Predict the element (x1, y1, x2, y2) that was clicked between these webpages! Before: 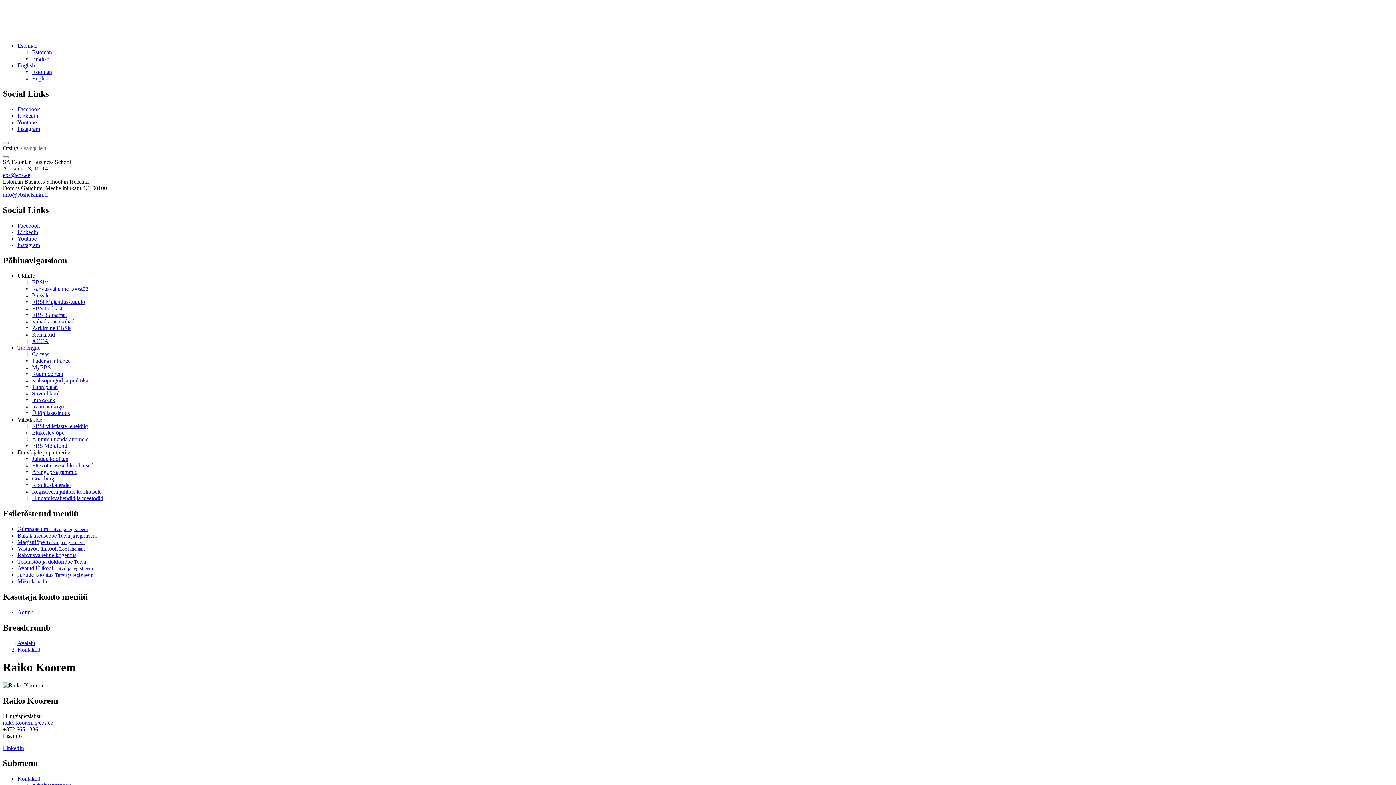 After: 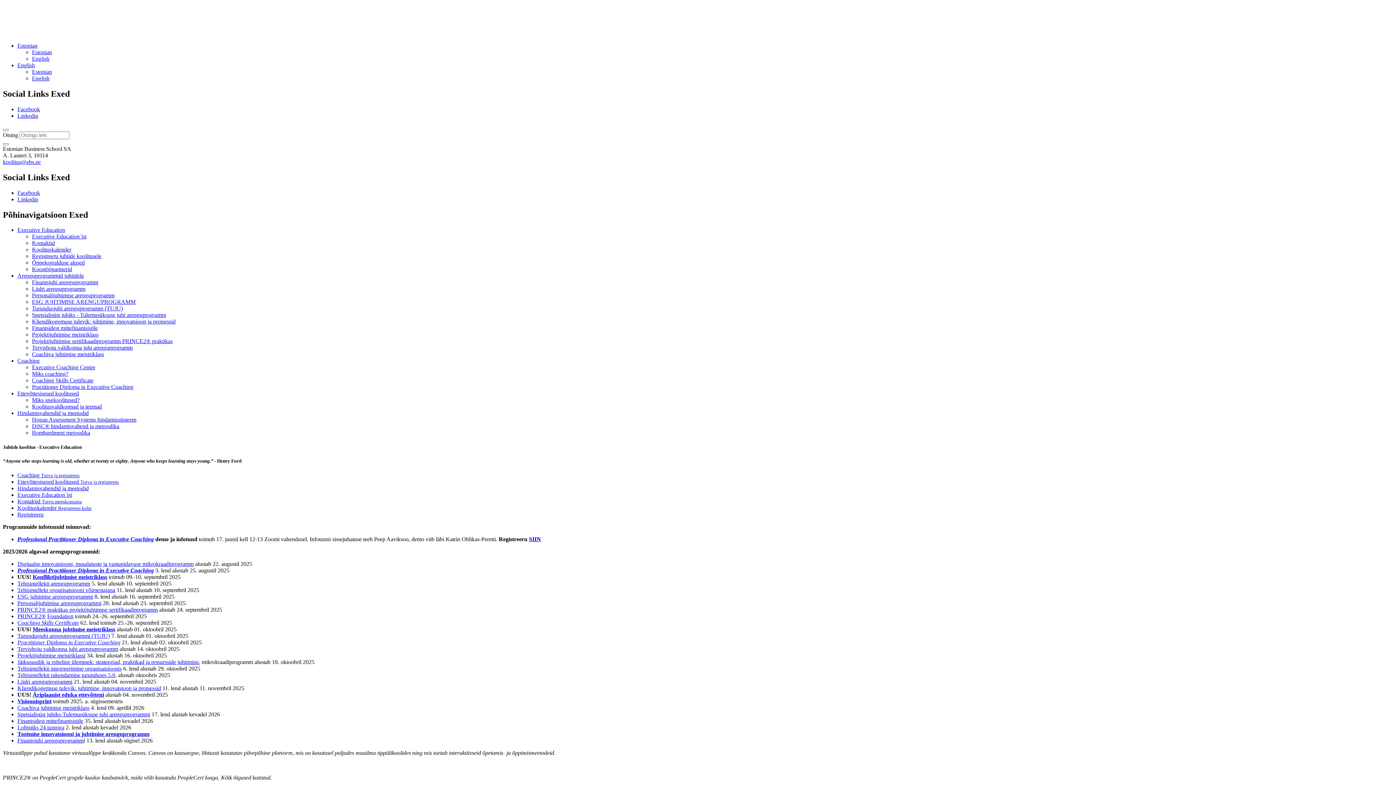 Action: bbox: (32, 456, 68, 462) label: Juhtide koolitus